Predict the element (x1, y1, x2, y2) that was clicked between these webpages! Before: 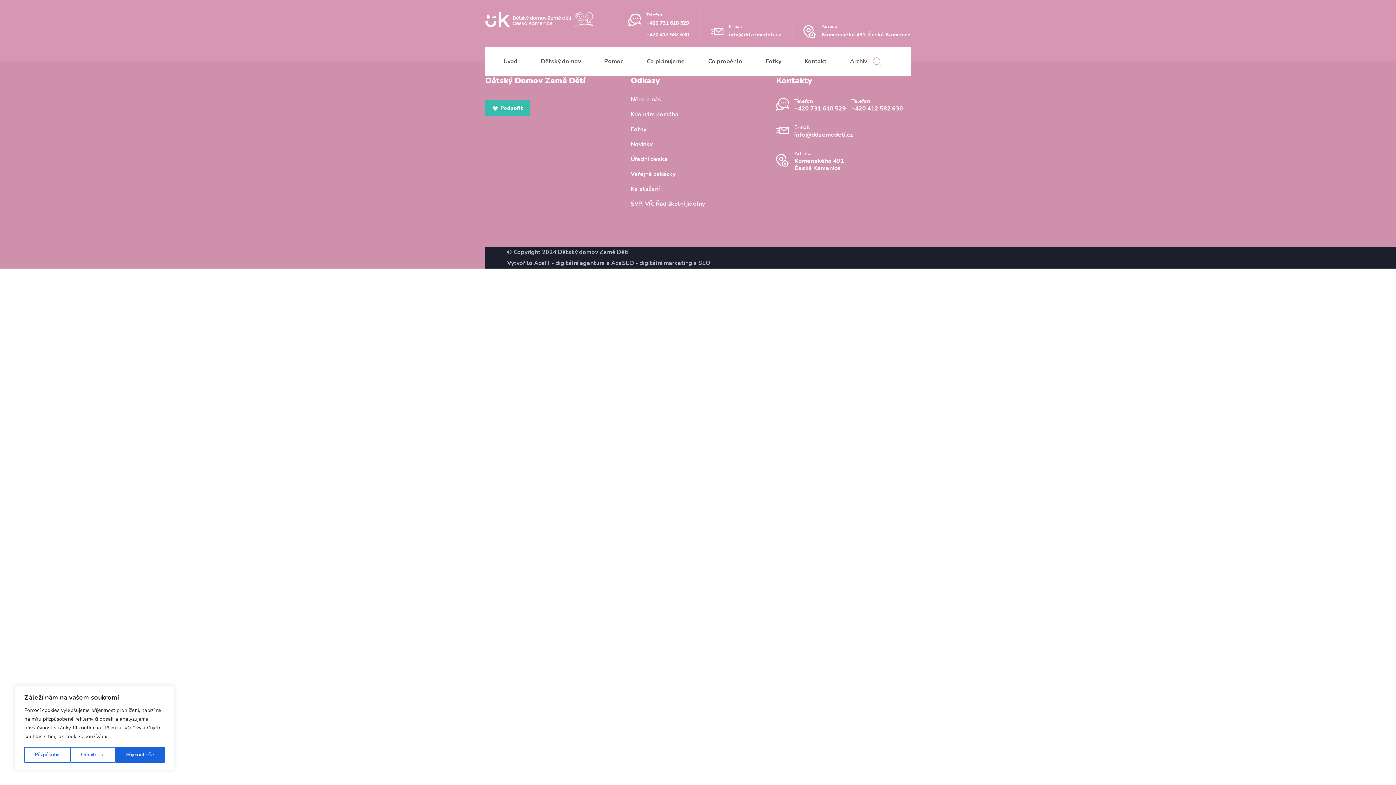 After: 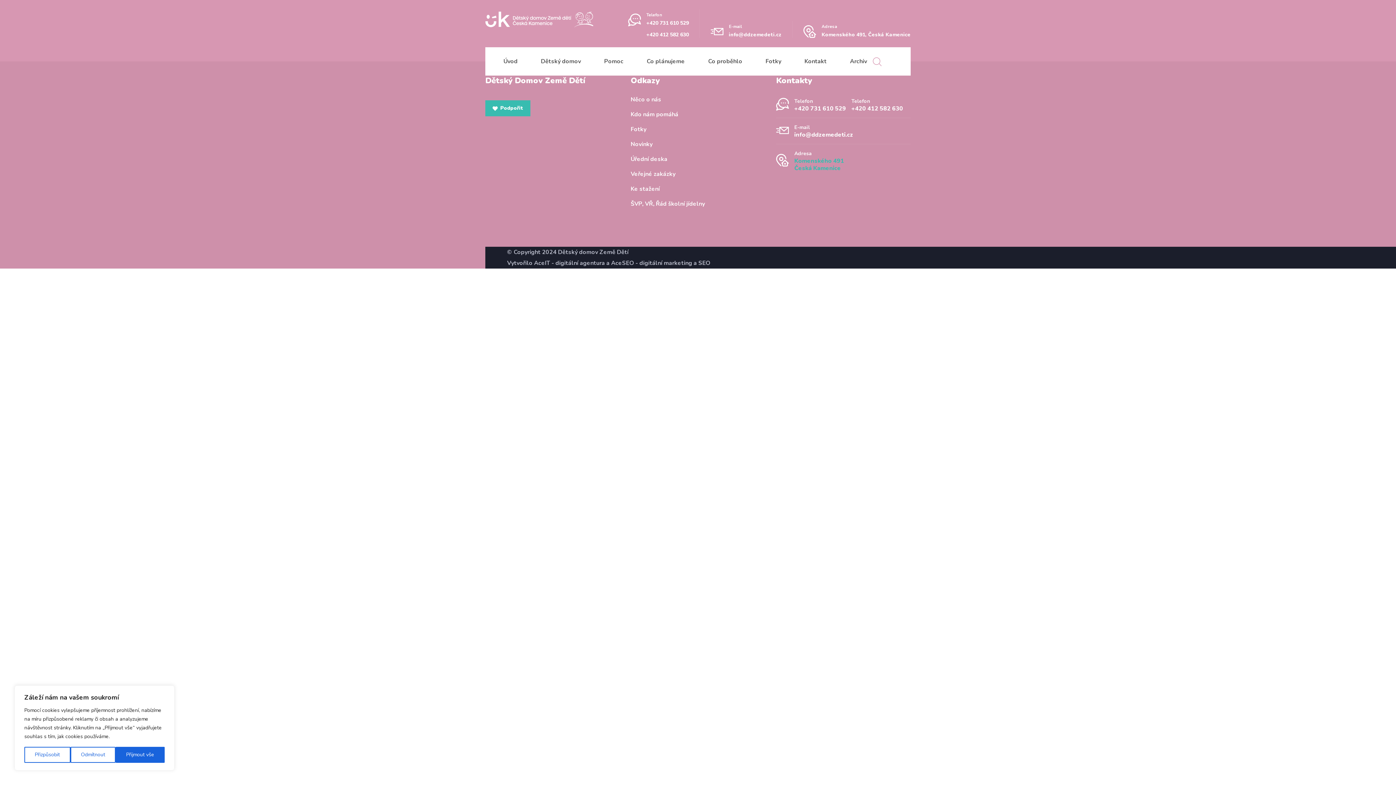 Action: bbox: (794, 157, 844, 172) label: Komenského 491
Česká Kamenice